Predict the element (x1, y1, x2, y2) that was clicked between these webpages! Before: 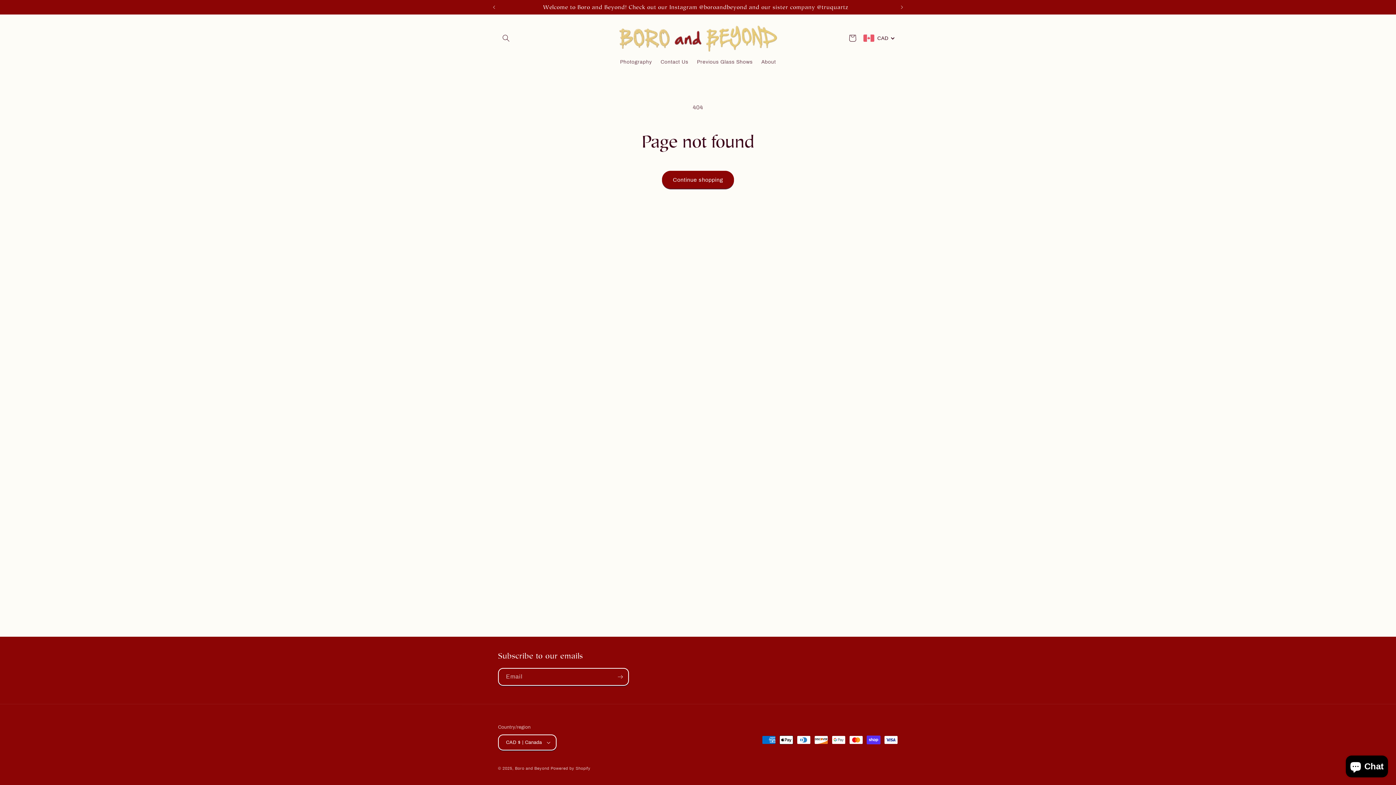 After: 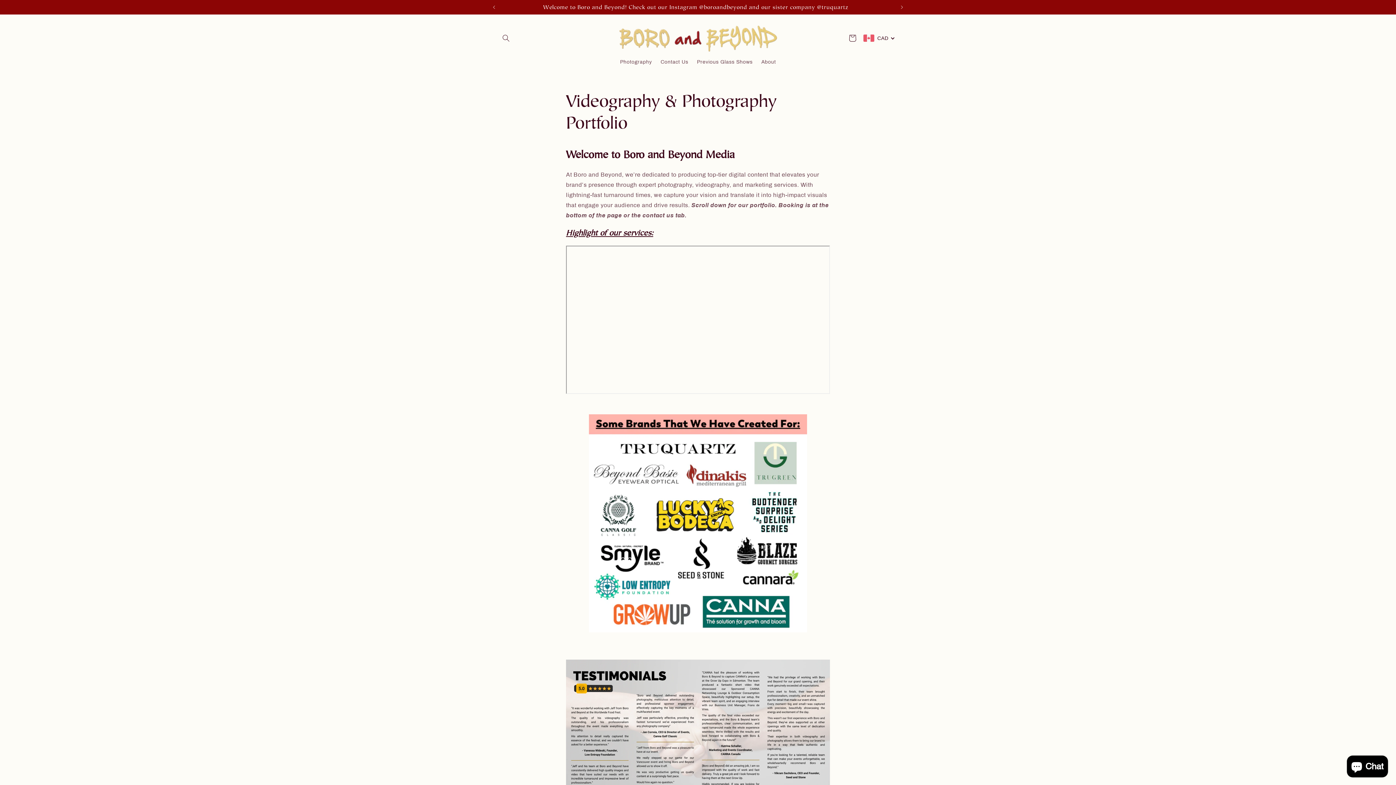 Action: bbox: (613, 21, 782, 54)